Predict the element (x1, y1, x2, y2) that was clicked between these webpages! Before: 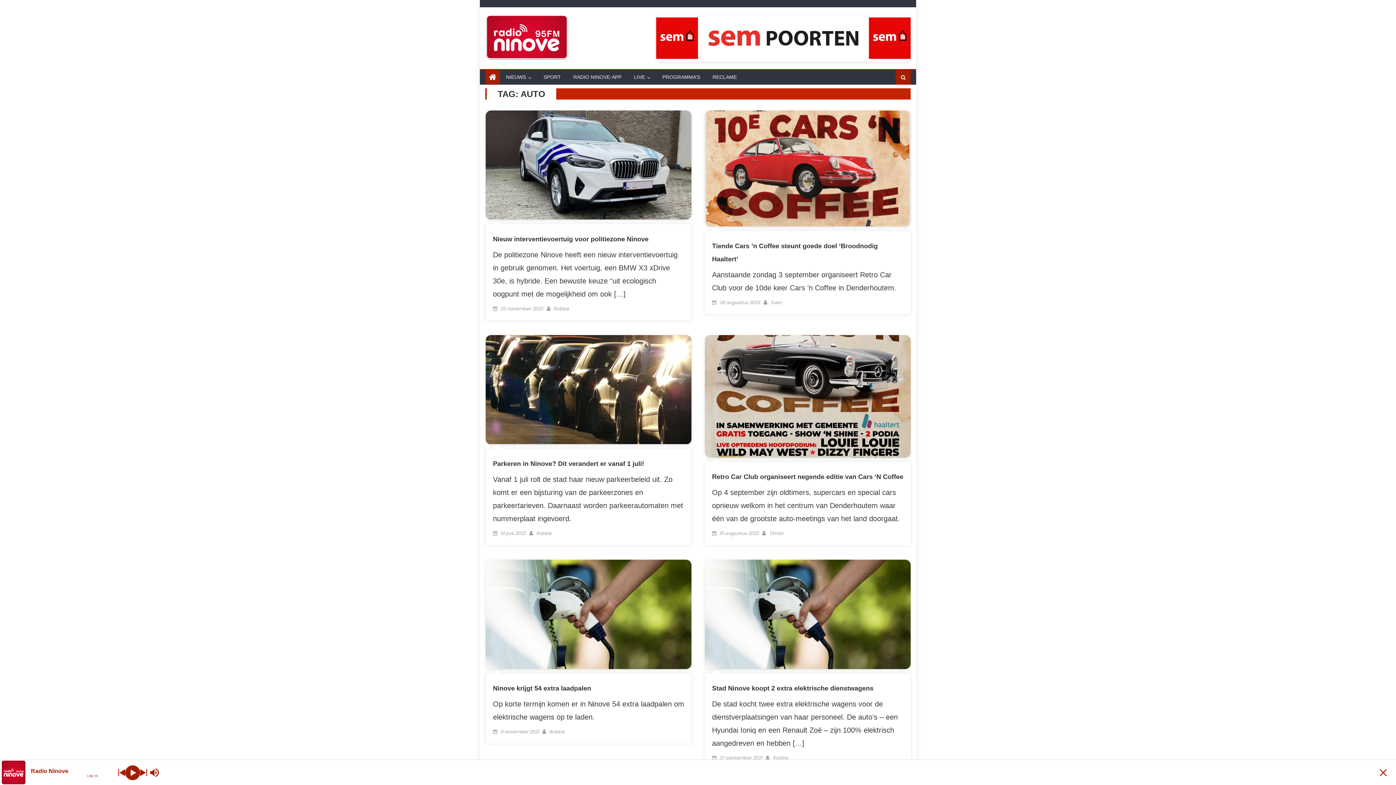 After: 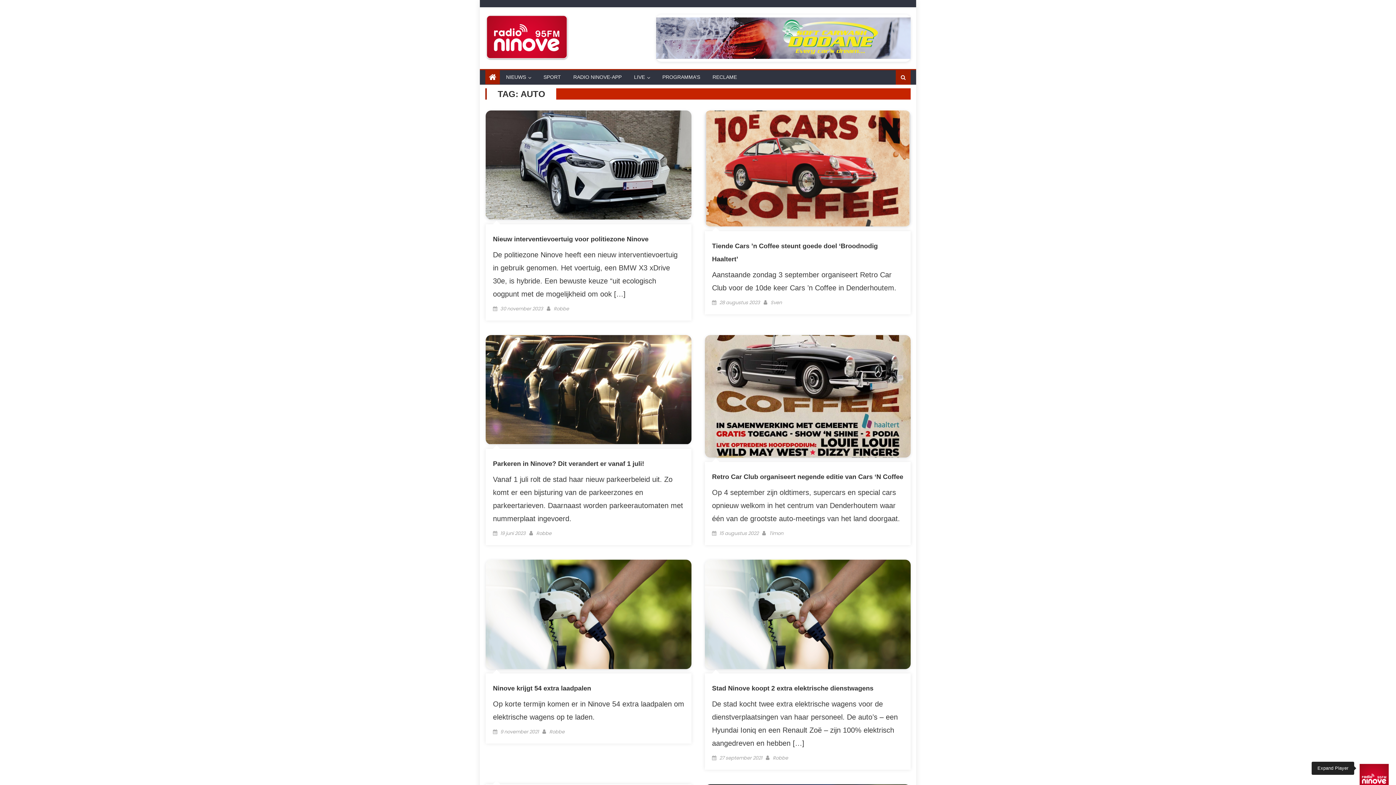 Action: label: Minimize Player bbox: (1378, 766, 1389, 778)